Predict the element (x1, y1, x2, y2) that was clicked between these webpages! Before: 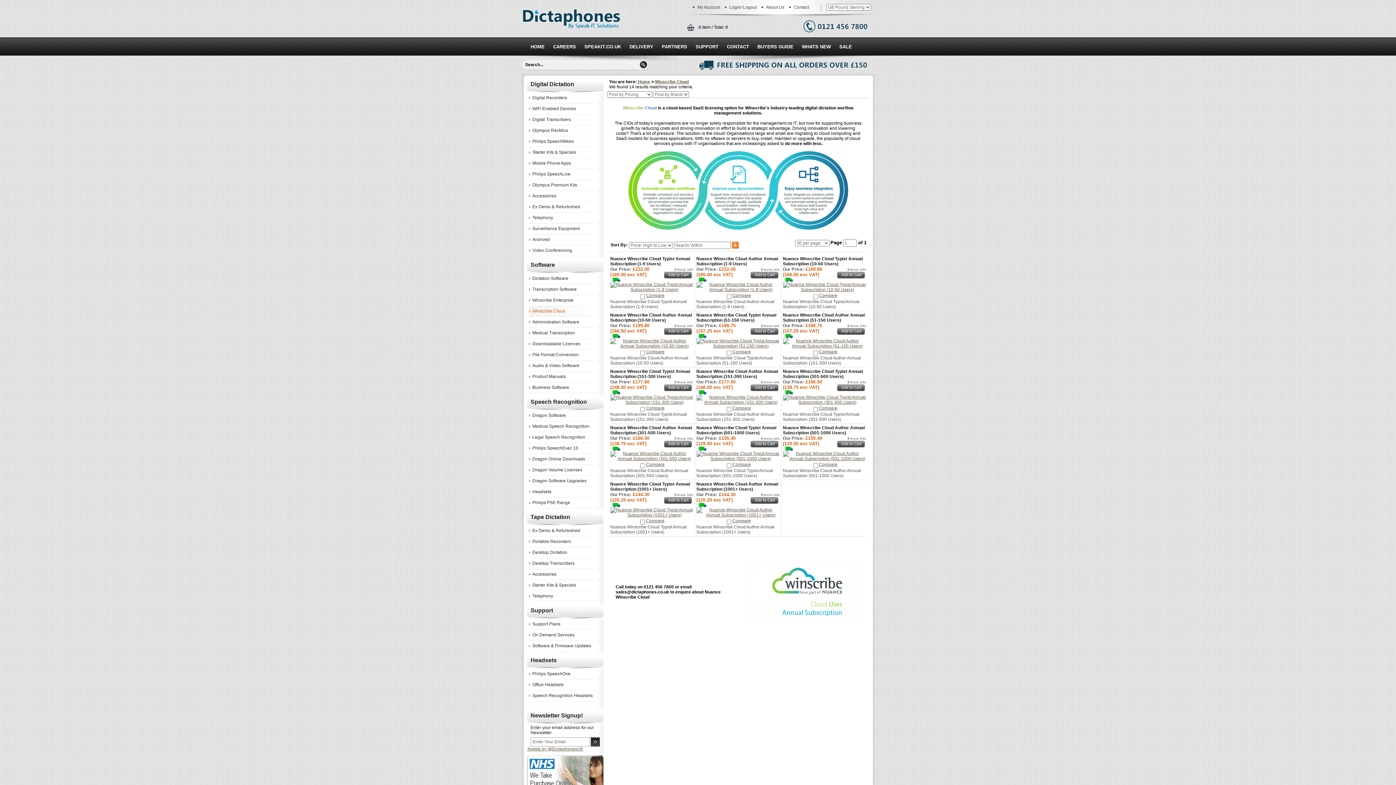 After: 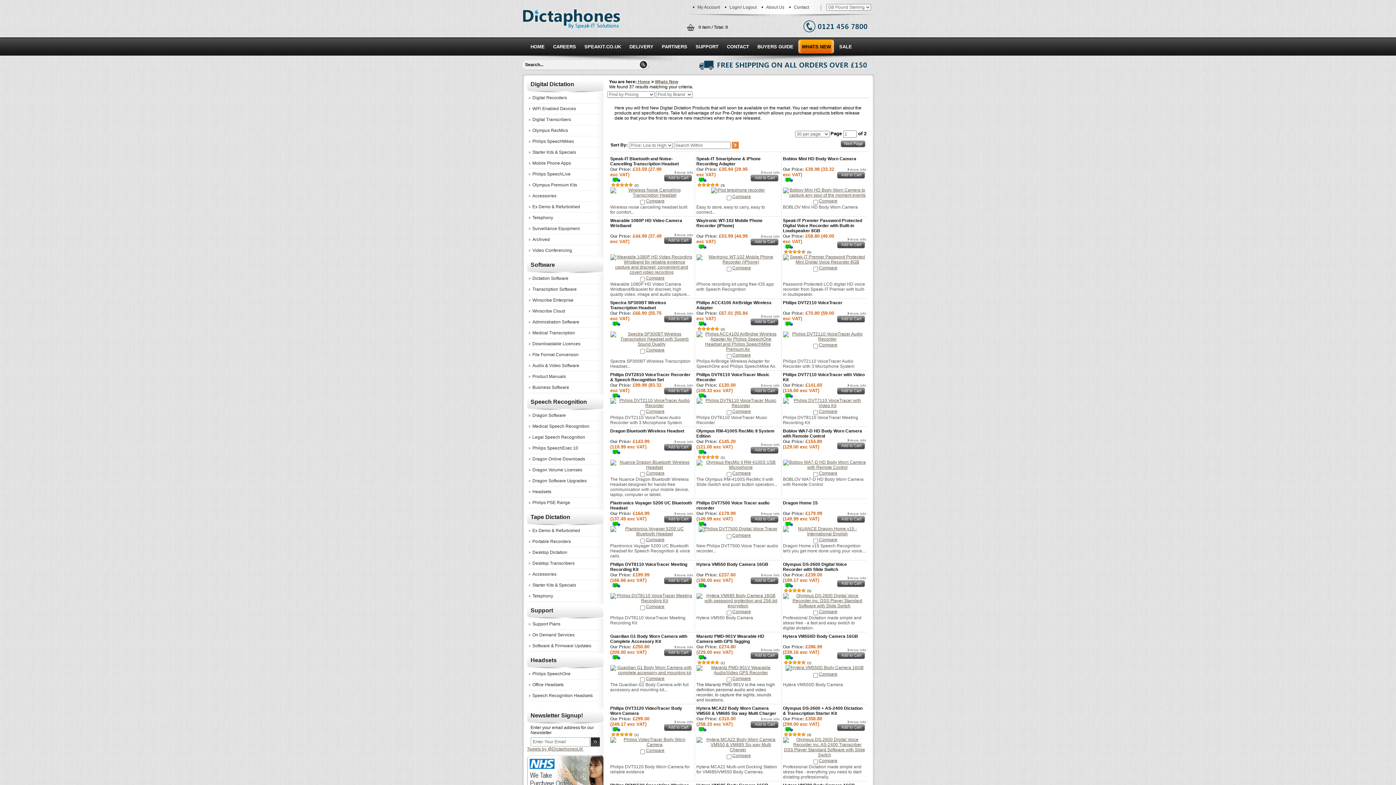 Action: bbox: (802, 39, 834, 53) label: WHATS NEW